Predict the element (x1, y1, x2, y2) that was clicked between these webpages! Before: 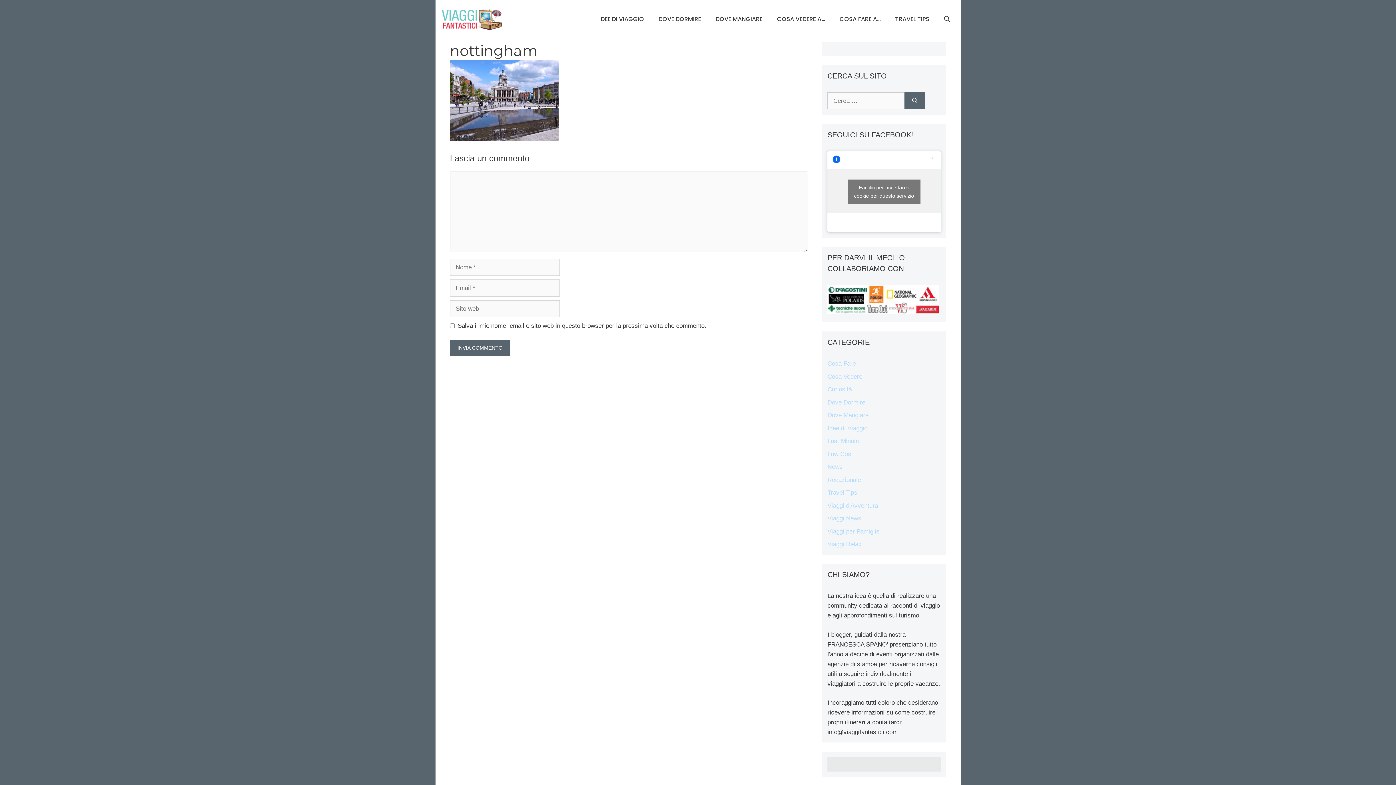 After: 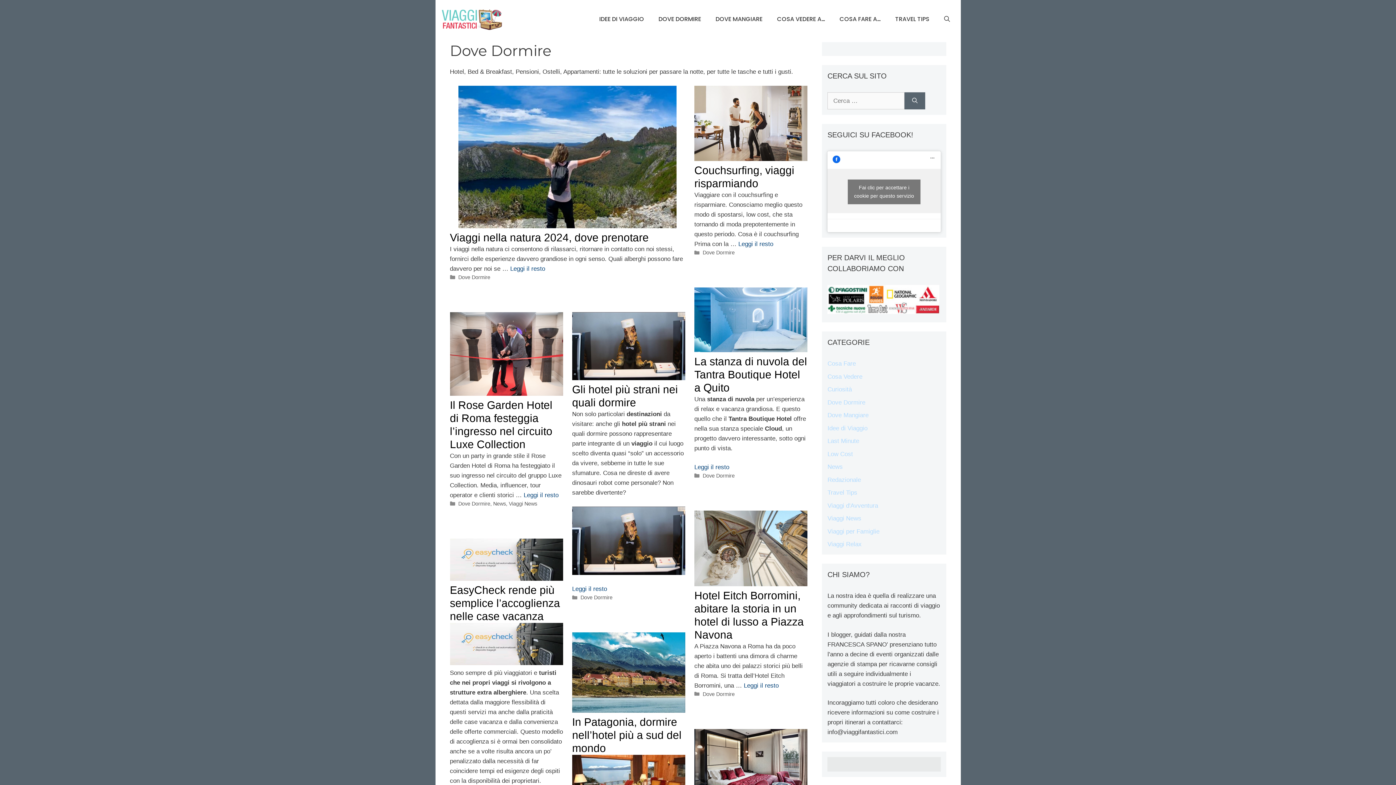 Action: bbox: (651, 10, 708, 28) label: DOVE DORMIRE